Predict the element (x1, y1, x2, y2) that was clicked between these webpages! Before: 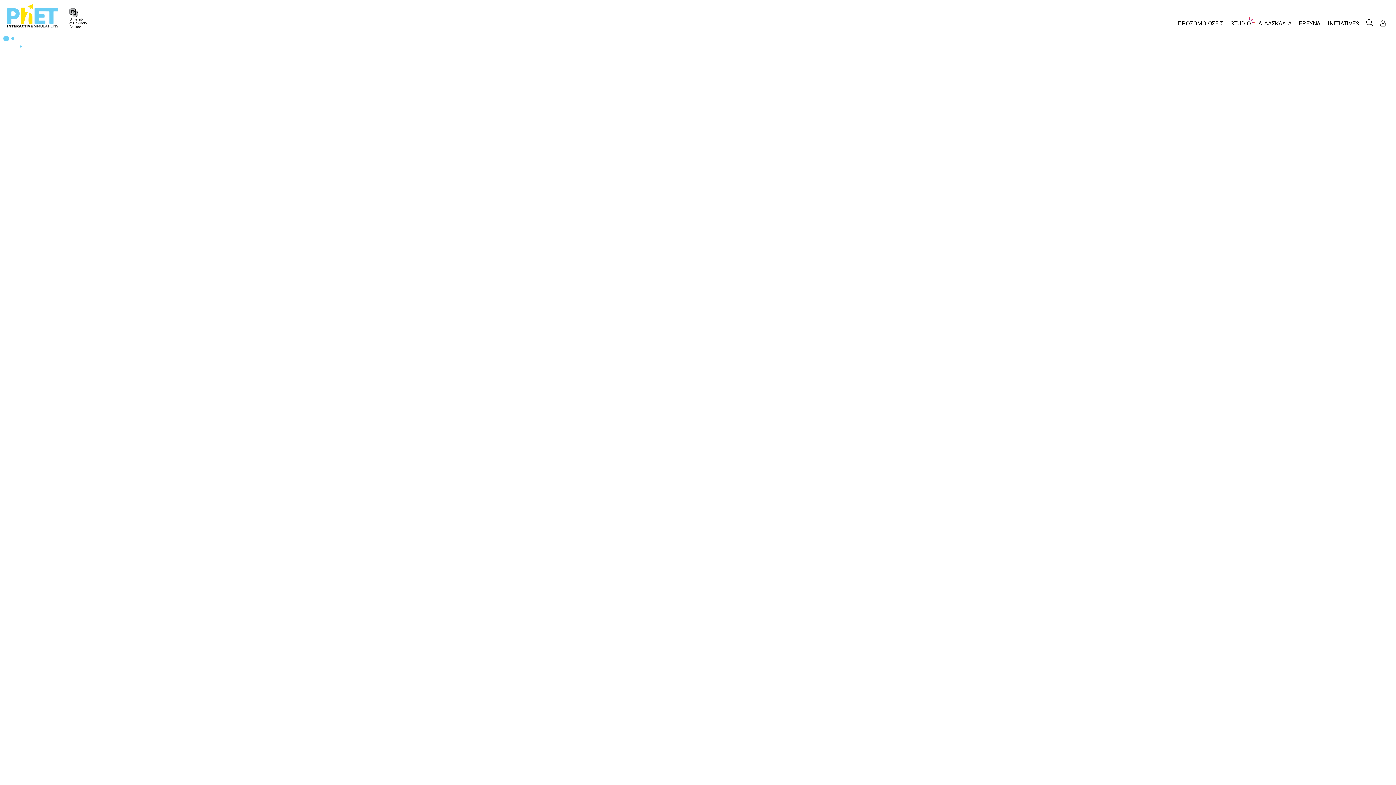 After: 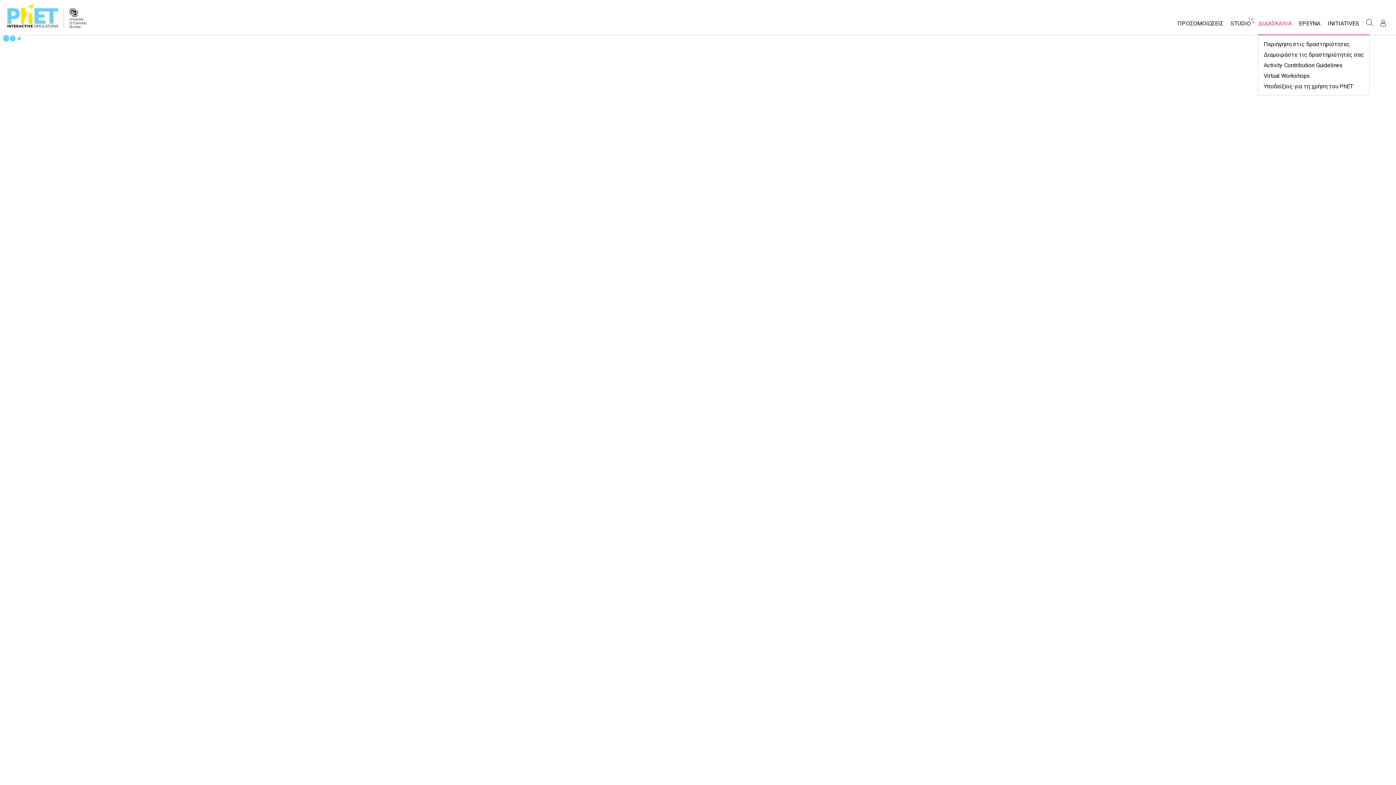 Action: bbox: (1254, 16, 1295, 34) label: ΔΙΔΑΣΚΑΛΙΑ